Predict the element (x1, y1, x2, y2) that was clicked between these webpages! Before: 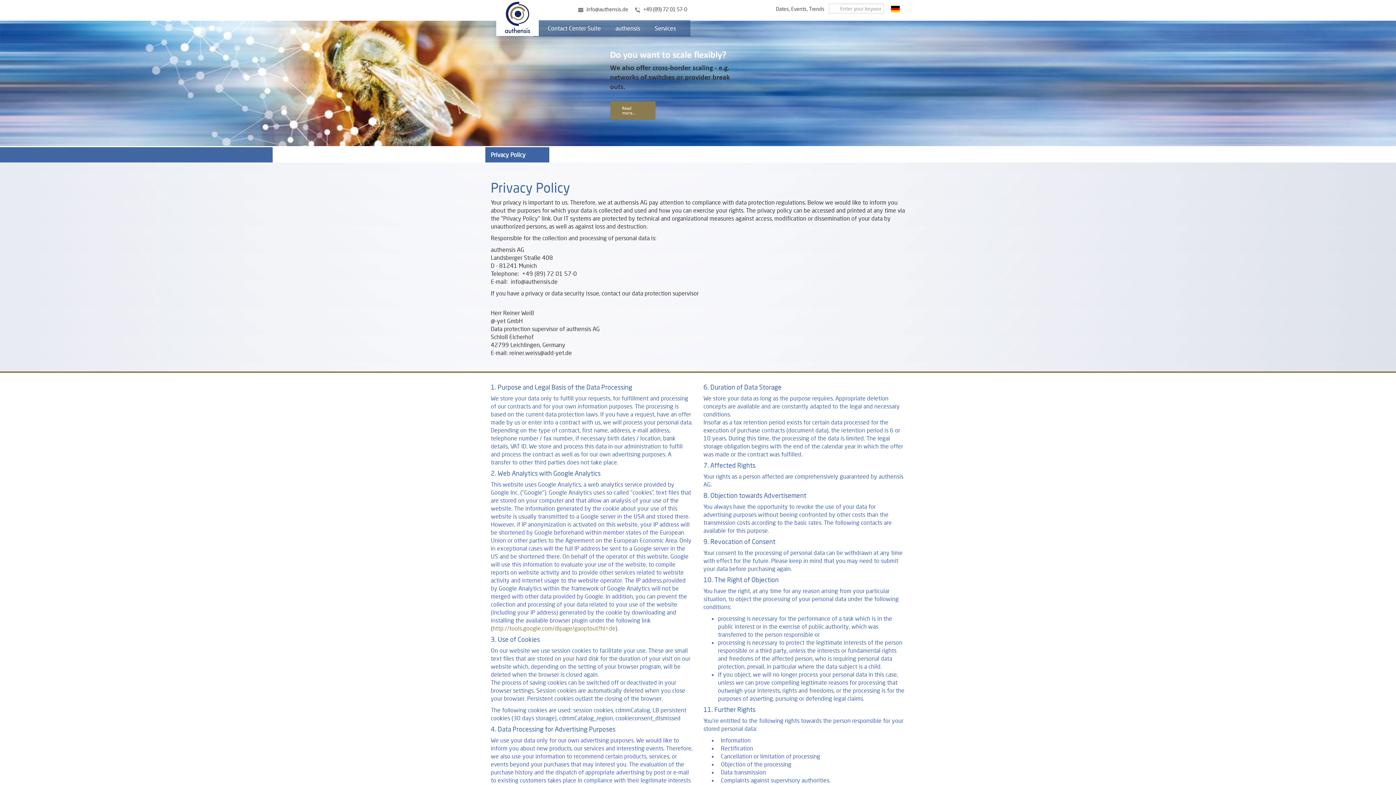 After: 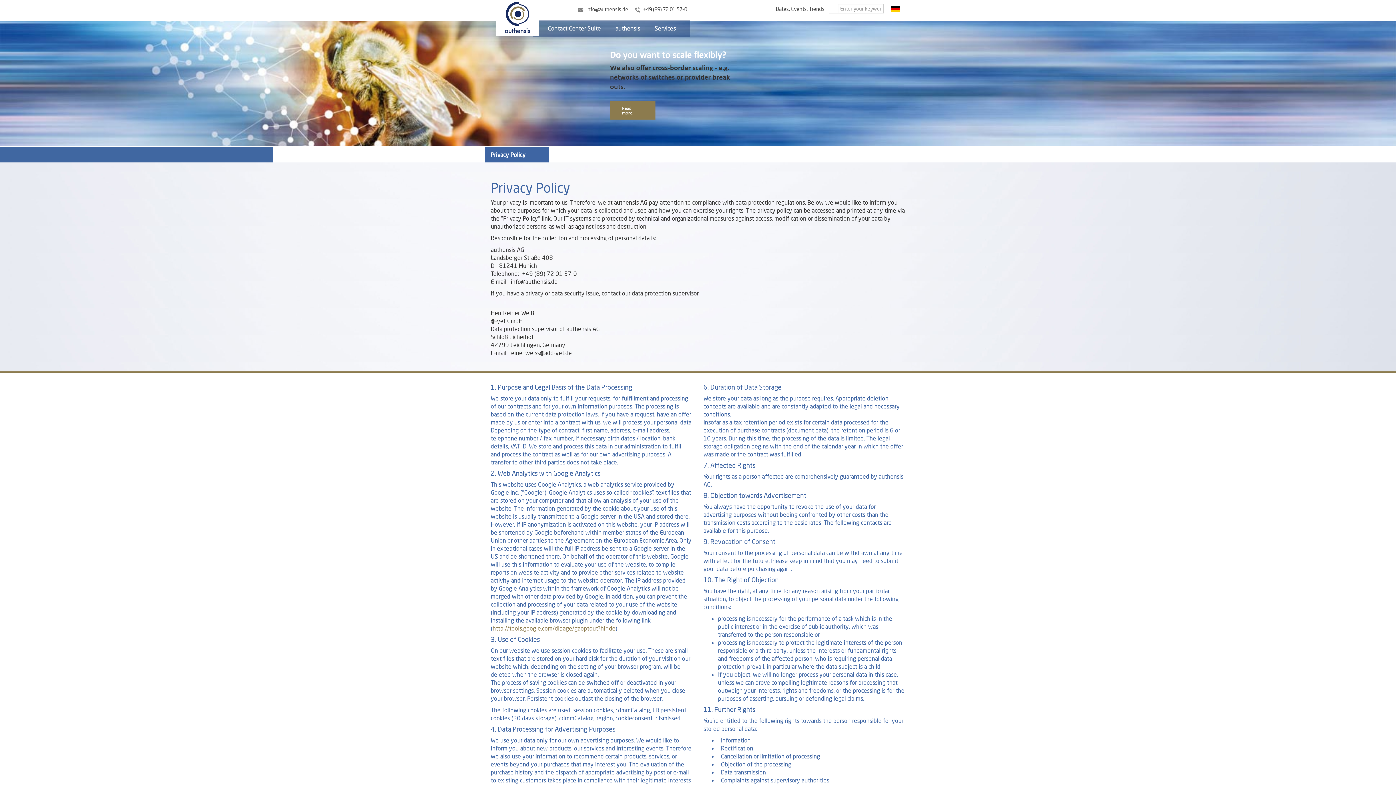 Action: bbox: (485, 147, 549, 162) label: Privacy Policy